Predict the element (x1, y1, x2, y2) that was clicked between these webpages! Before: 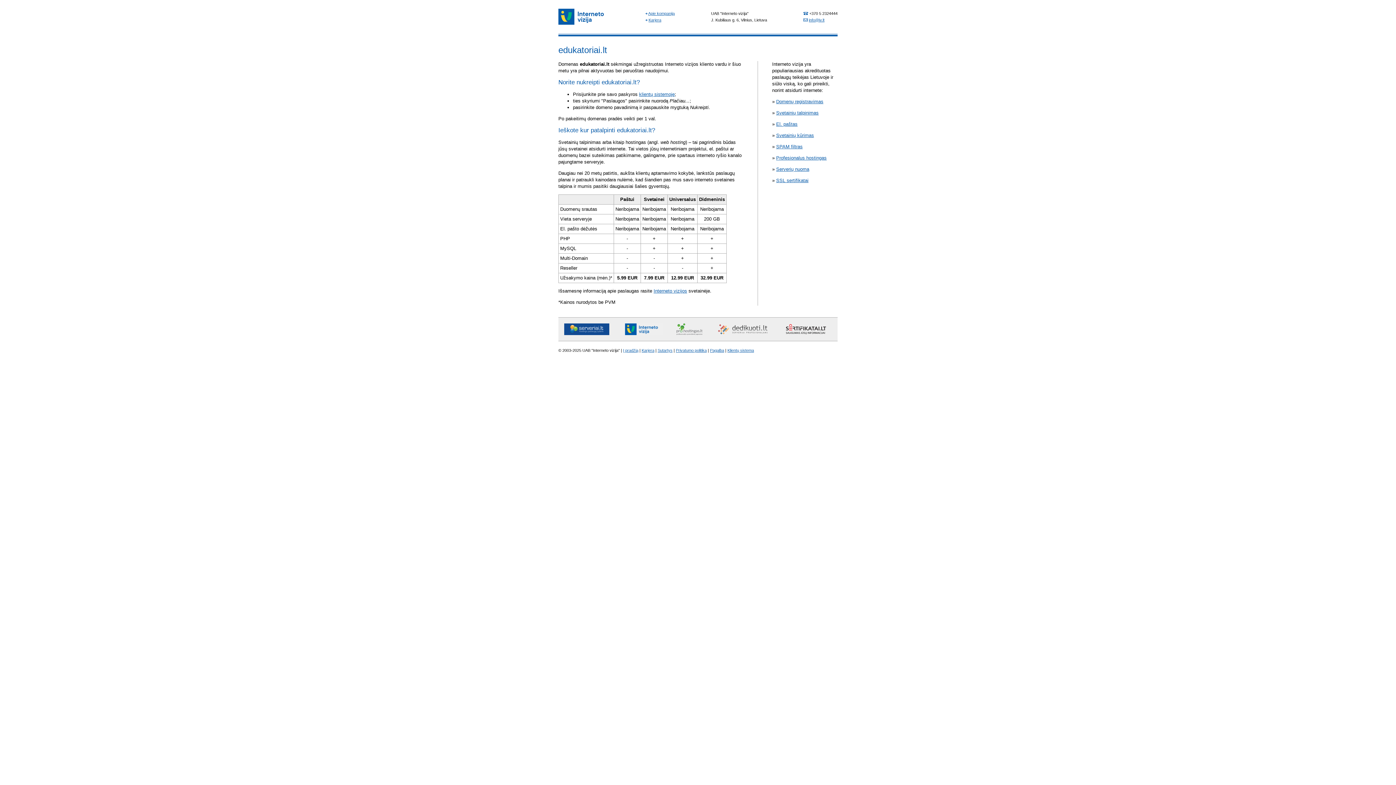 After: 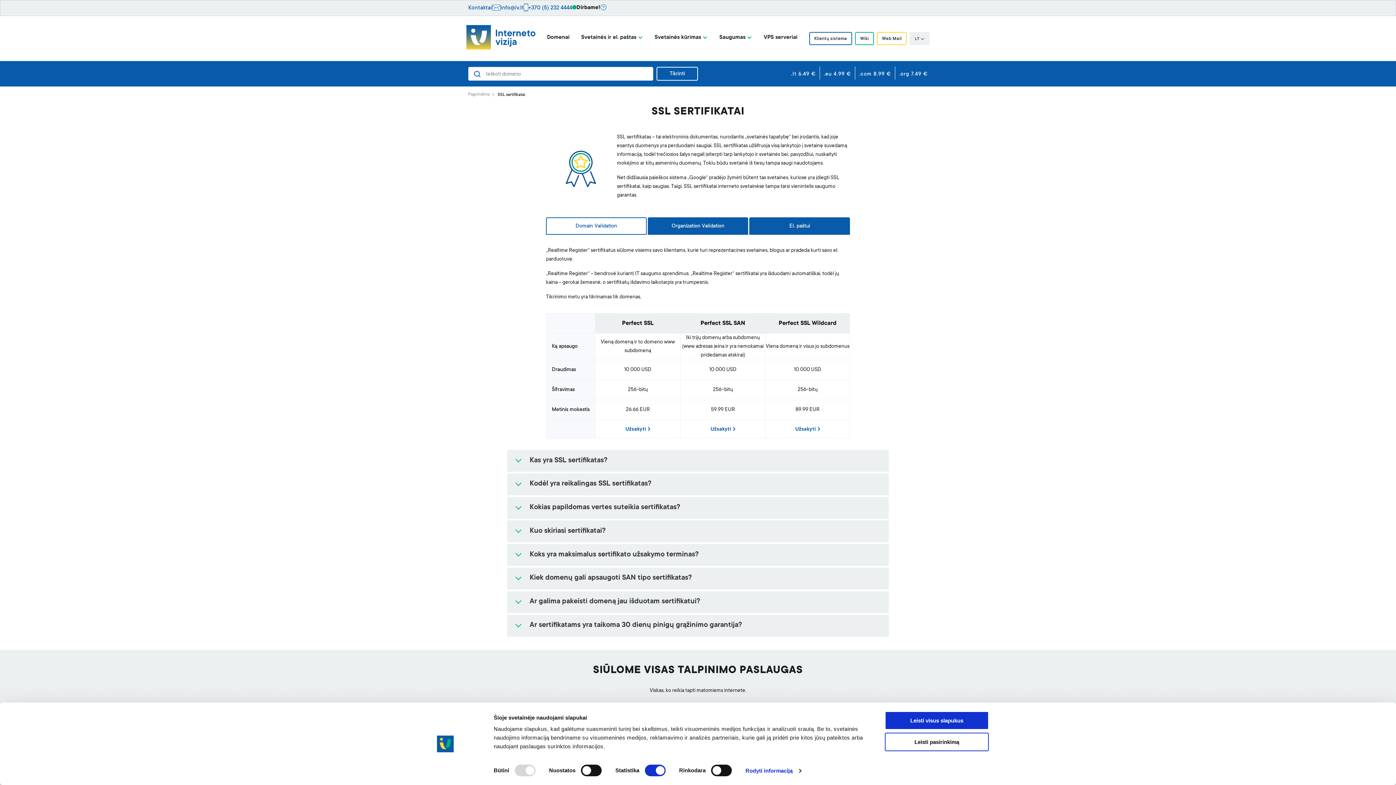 Action: bbox: (776, 177, 808, 183) label: SSL sertifikatai